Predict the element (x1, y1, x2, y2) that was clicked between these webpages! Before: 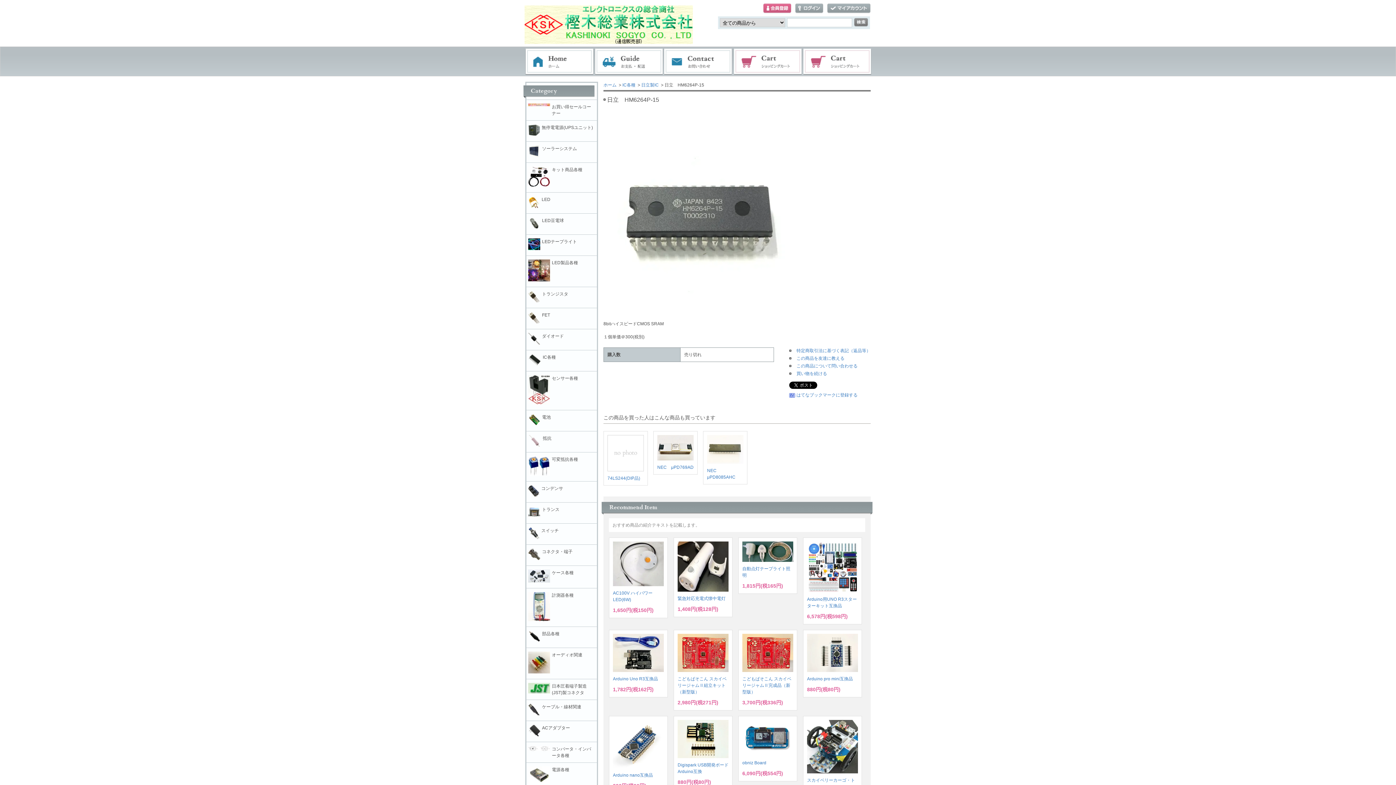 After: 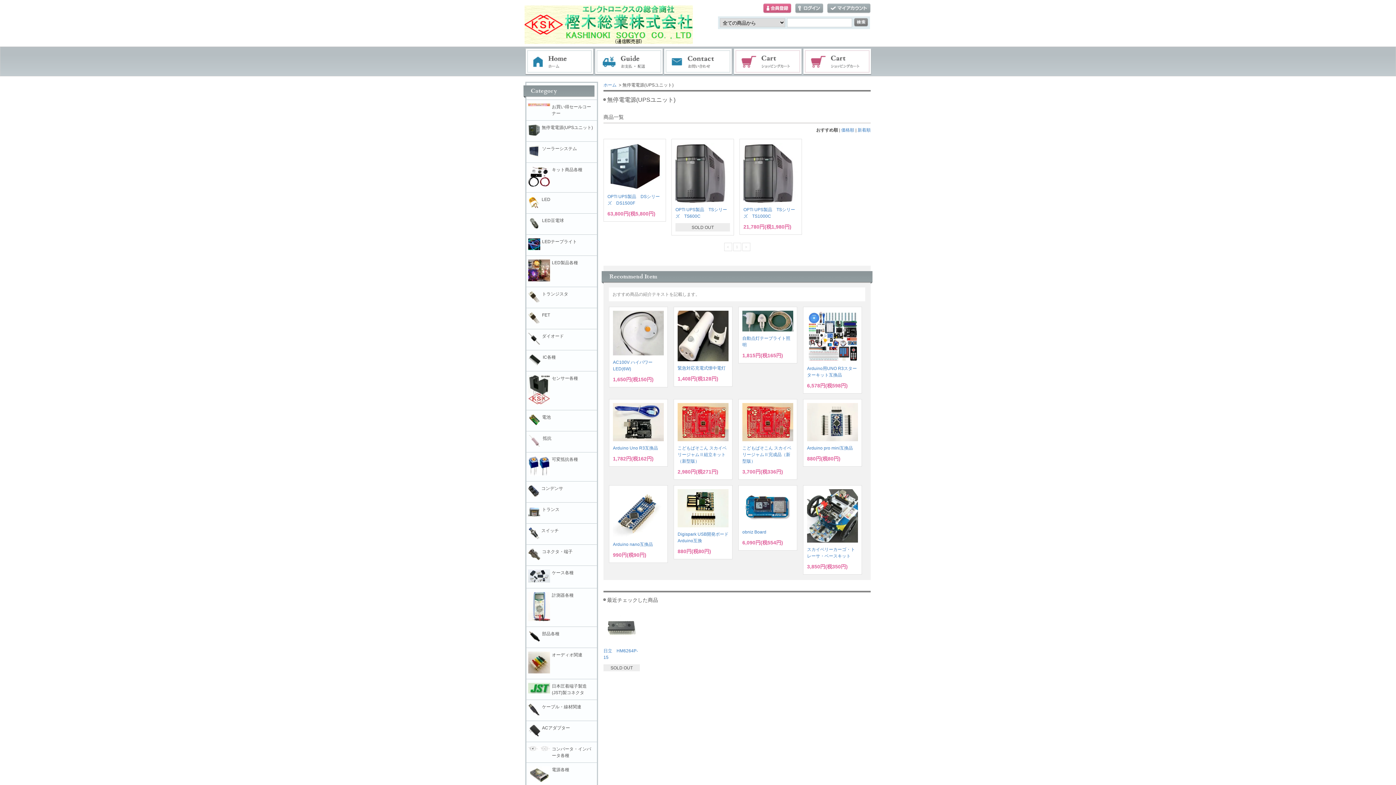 Action: label: 無停電電源(UPSユニット) bbox: (528, 124, 595, 130)